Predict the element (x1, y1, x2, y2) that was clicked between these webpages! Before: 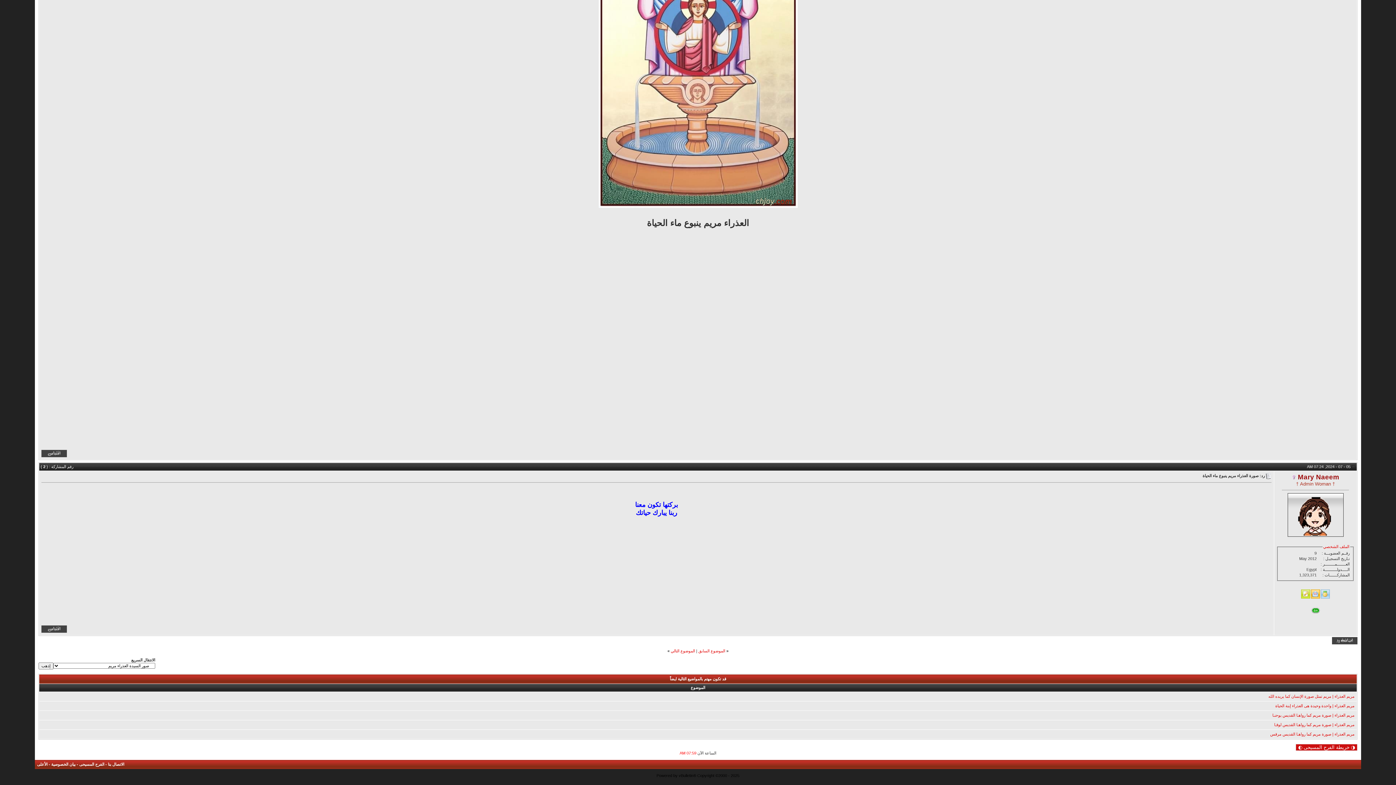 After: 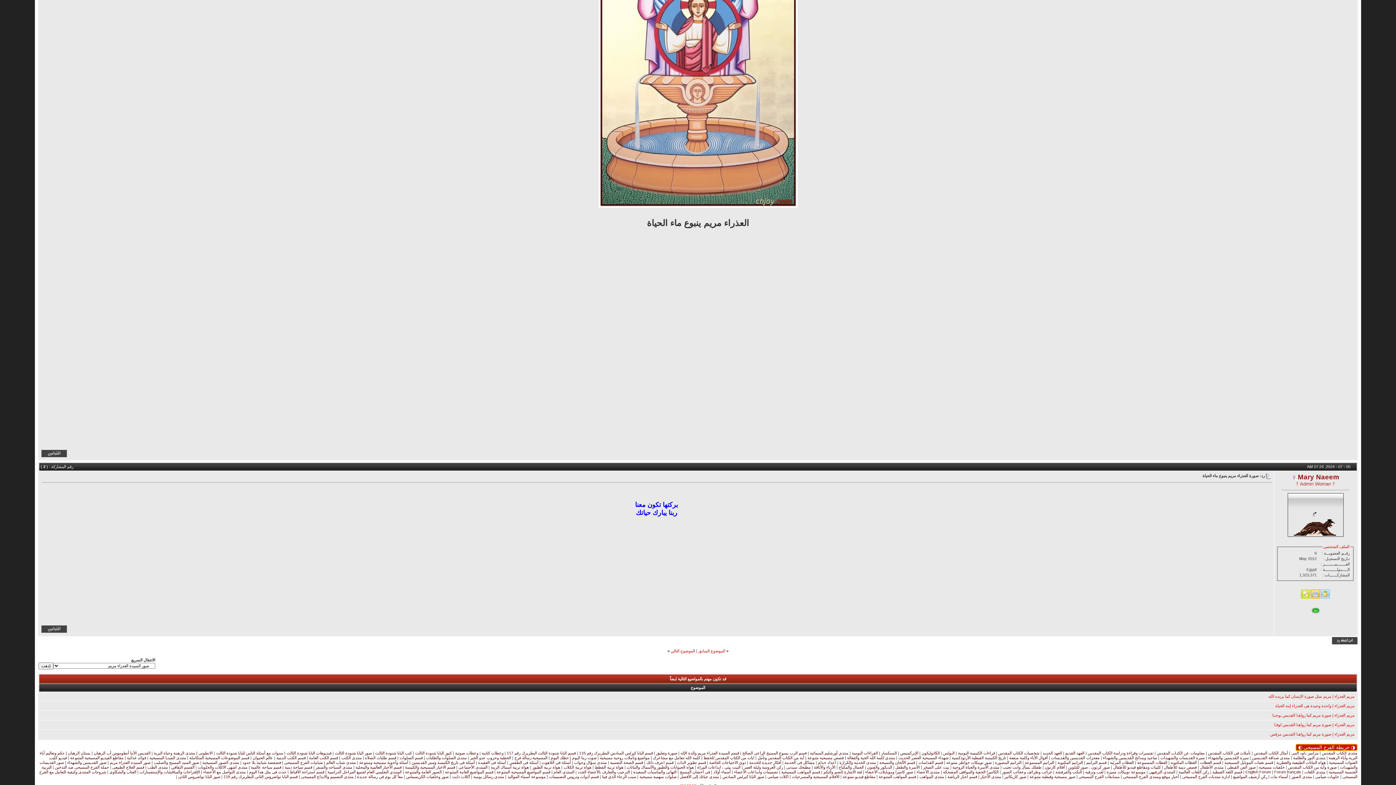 Action: label: ◑ خريطة الفرح المسيحى ◐ bbox: (1296, 744, 1357, 751)